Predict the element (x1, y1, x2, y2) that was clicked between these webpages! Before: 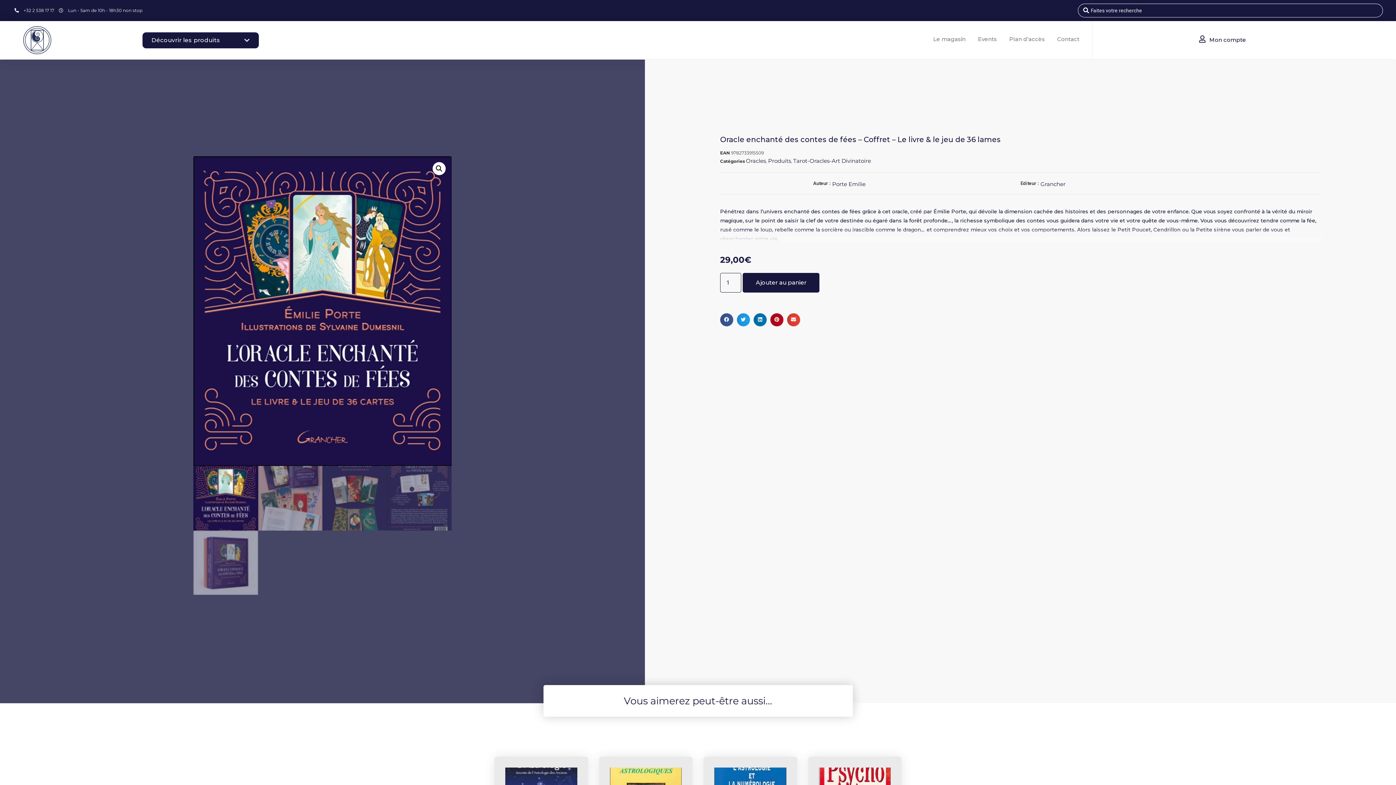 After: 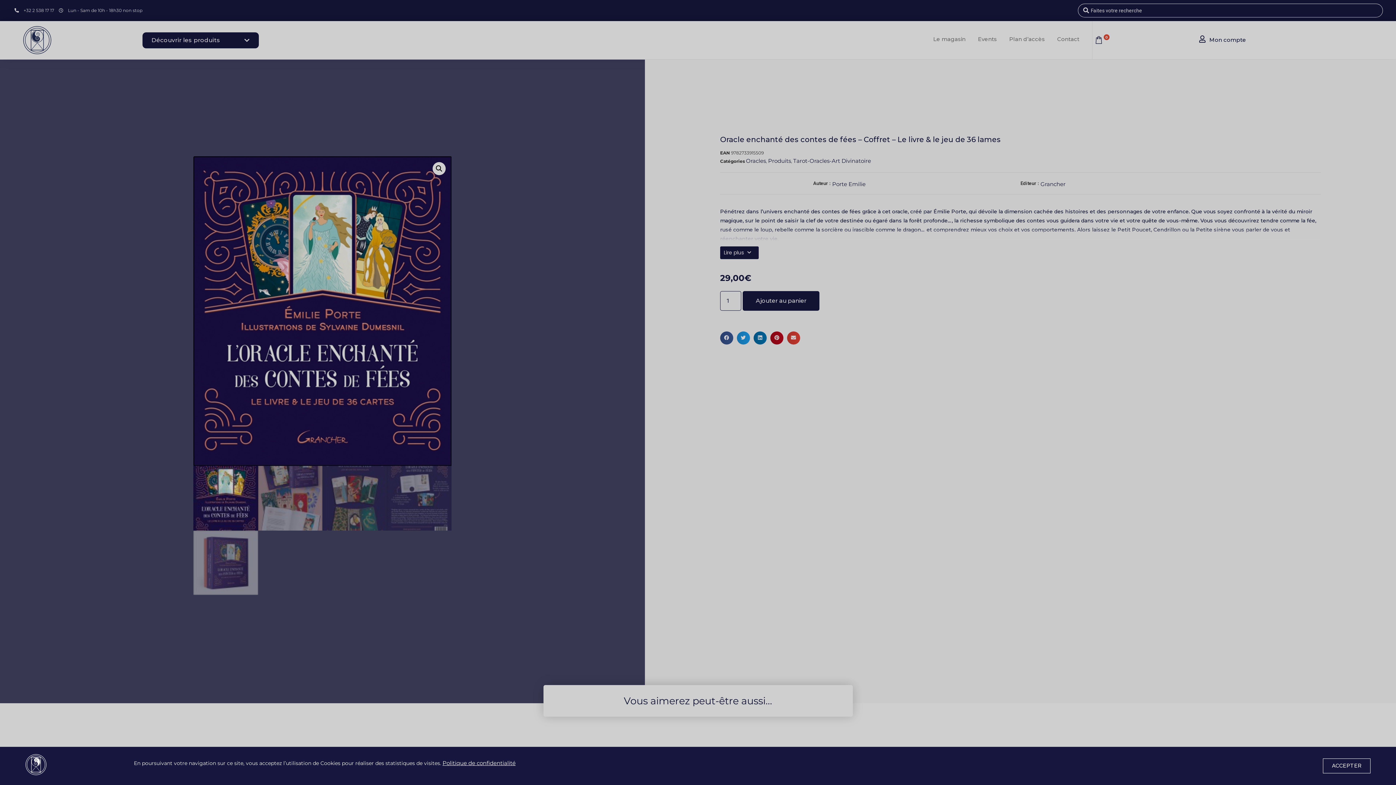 Action: bbox: (770, 313, 783, 326) label: Partager sur pinterest